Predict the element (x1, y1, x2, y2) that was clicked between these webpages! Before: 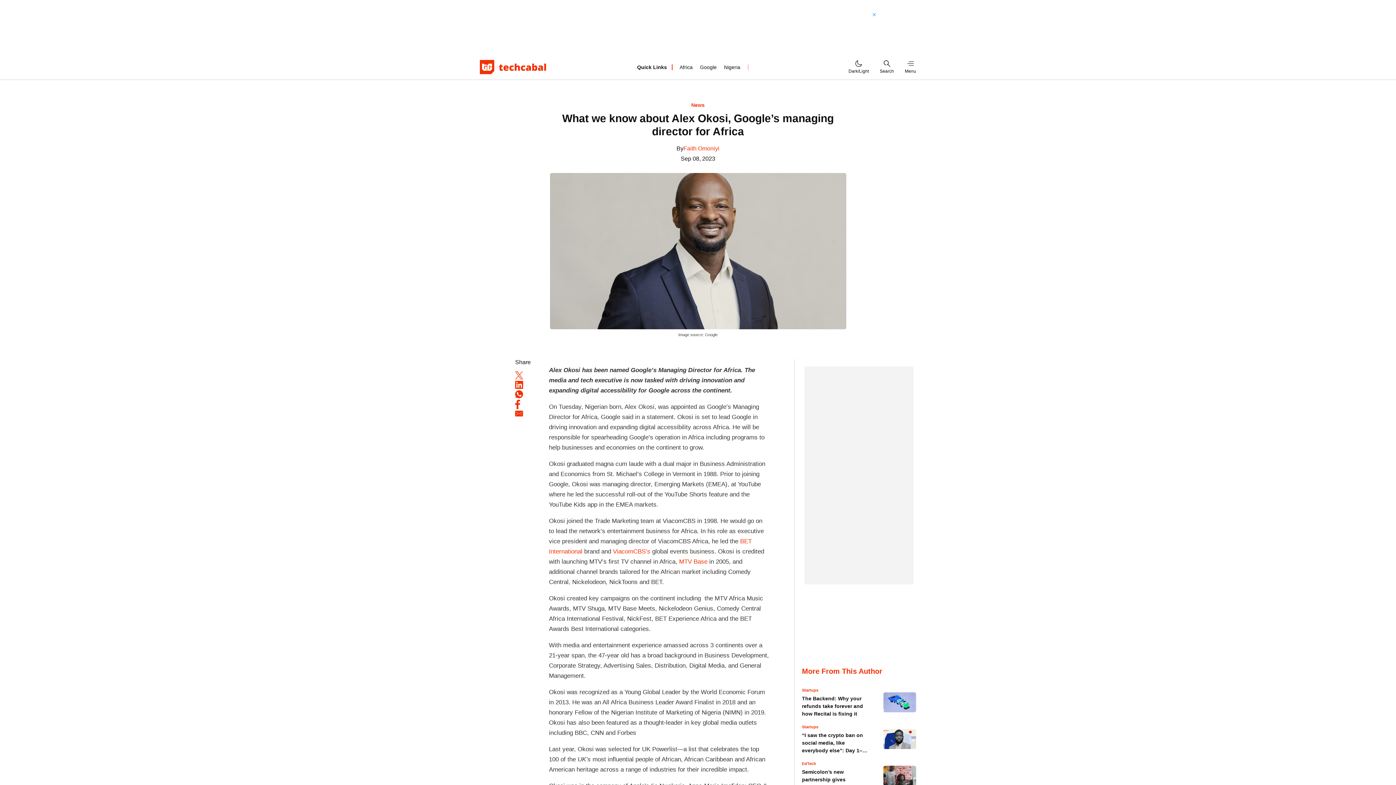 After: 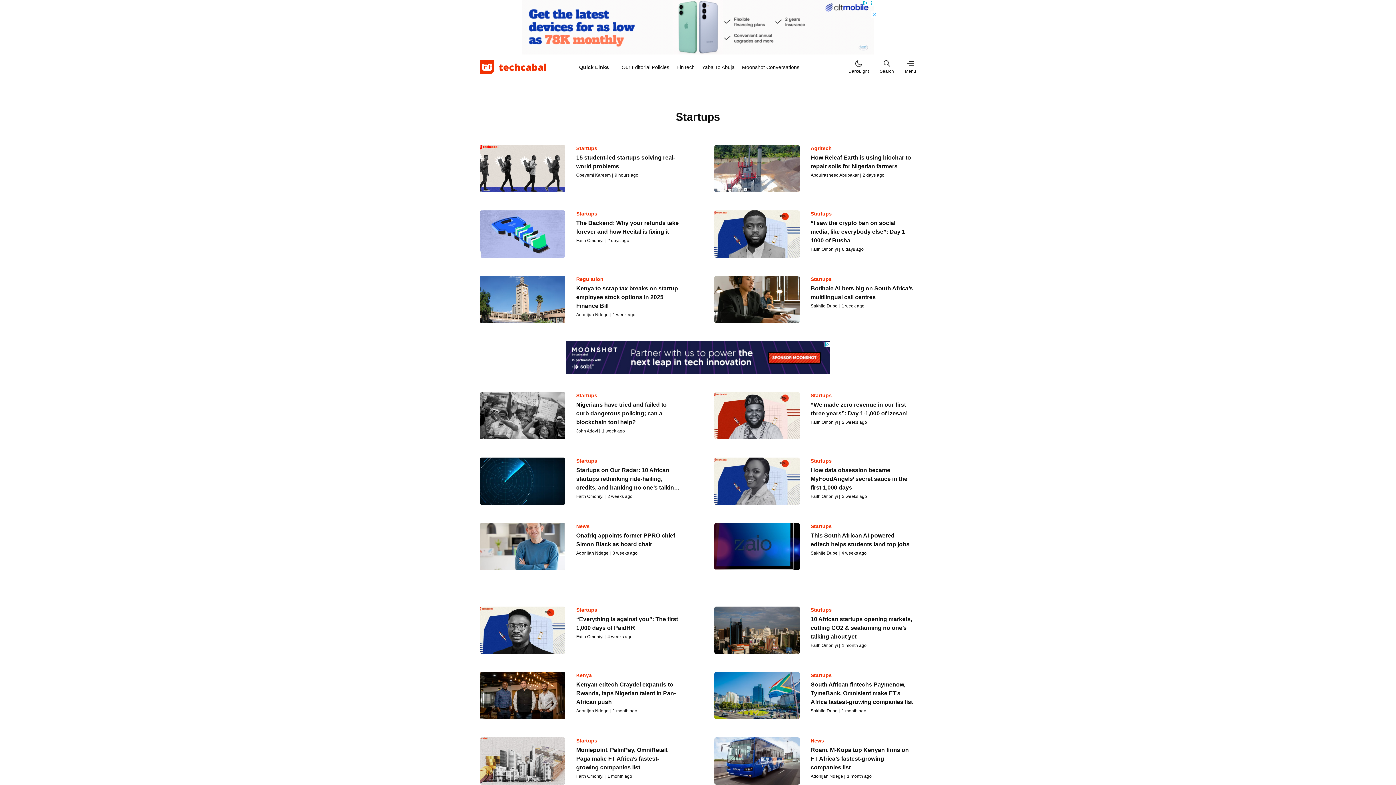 Action: label: Startups bbox: (802, 725, 818, 729)